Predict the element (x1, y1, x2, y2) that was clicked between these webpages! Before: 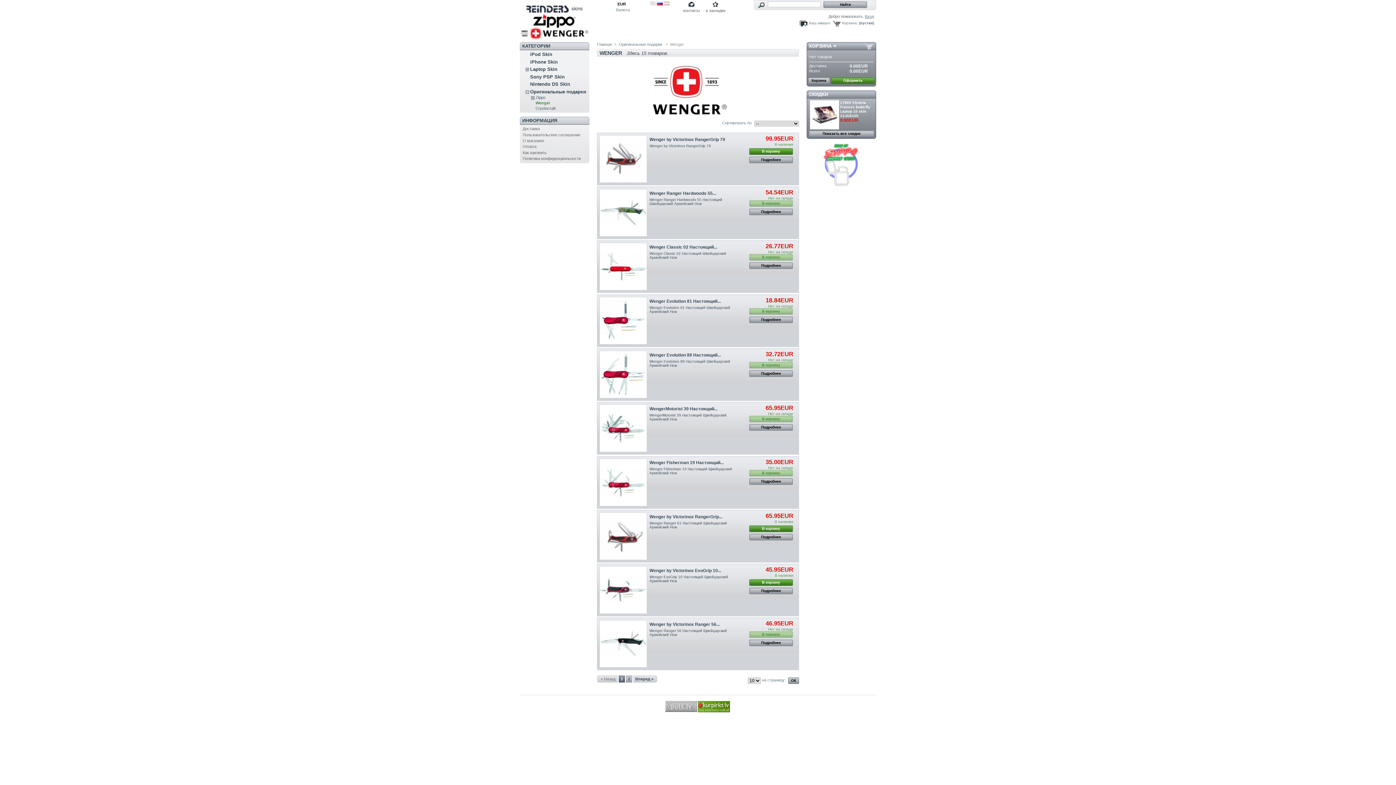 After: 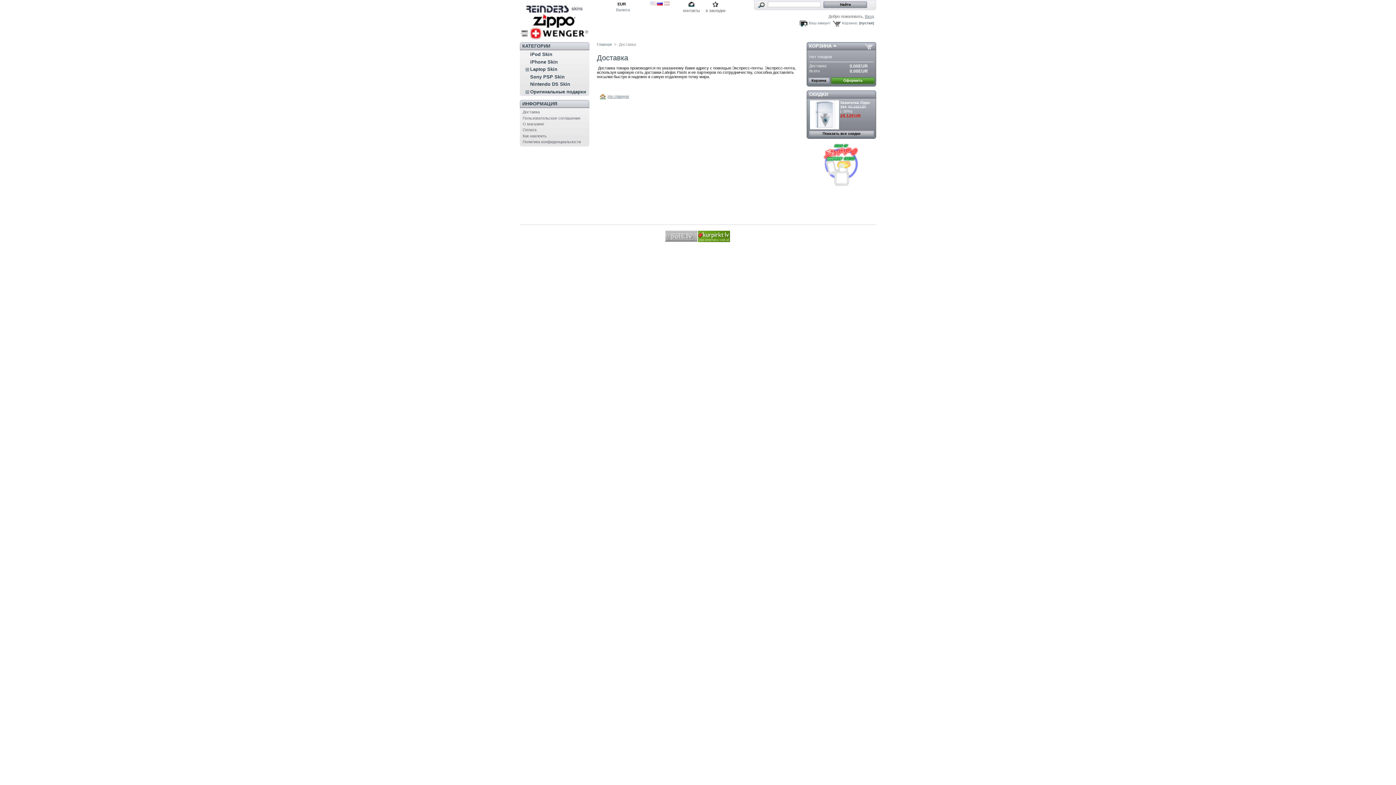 Action: bbox: (522, 126, 539, 130) label: Доставка